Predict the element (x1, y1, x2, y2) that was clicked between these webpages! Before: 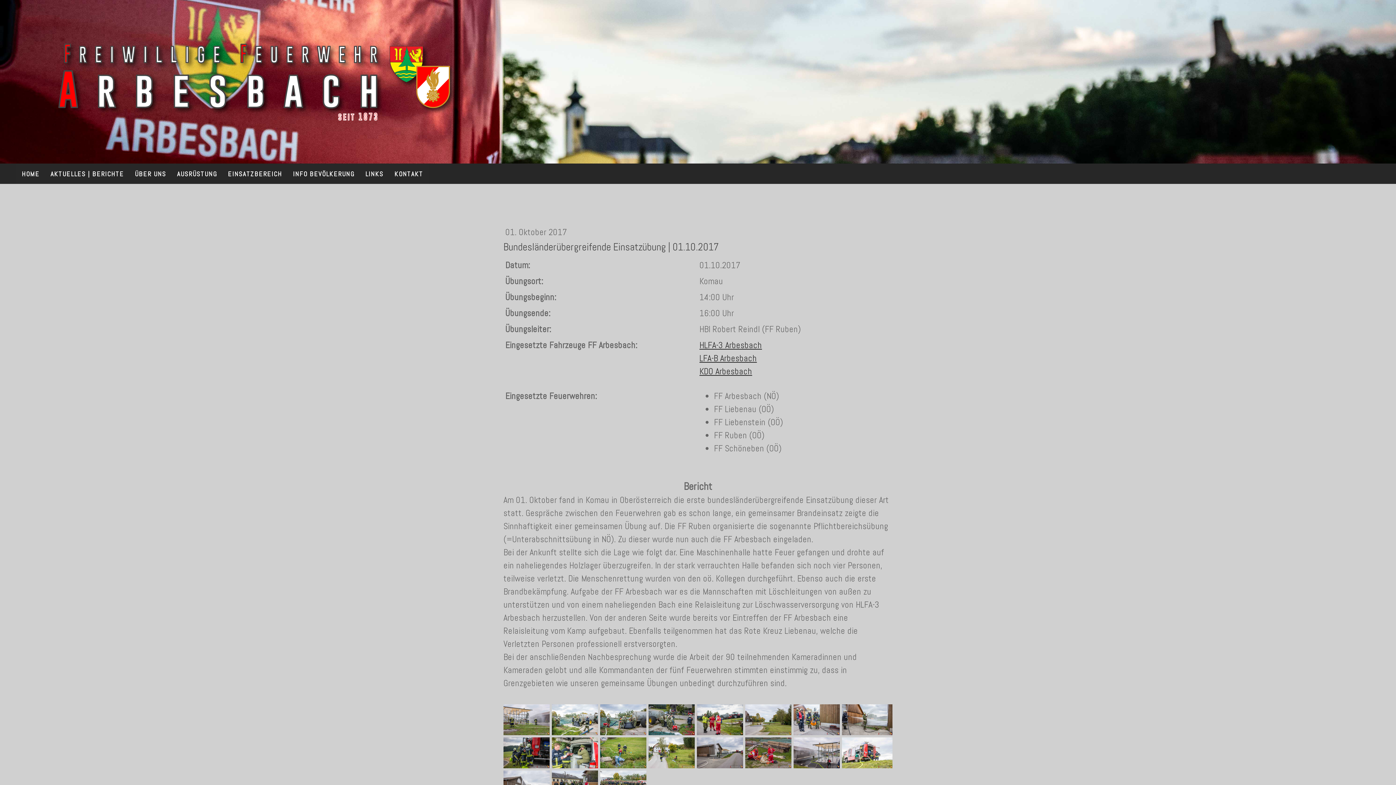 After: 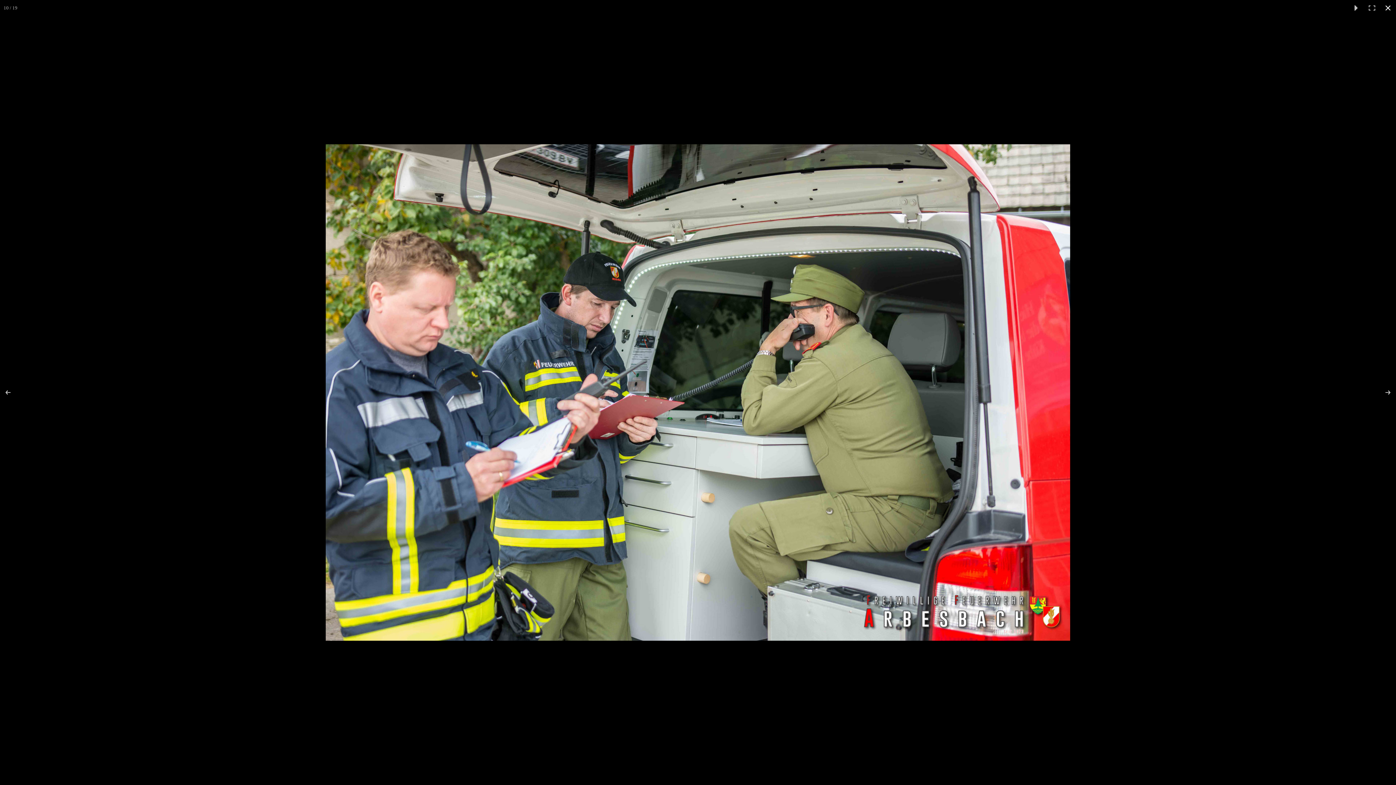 Action: bbox: (552, 737, 600, 768)